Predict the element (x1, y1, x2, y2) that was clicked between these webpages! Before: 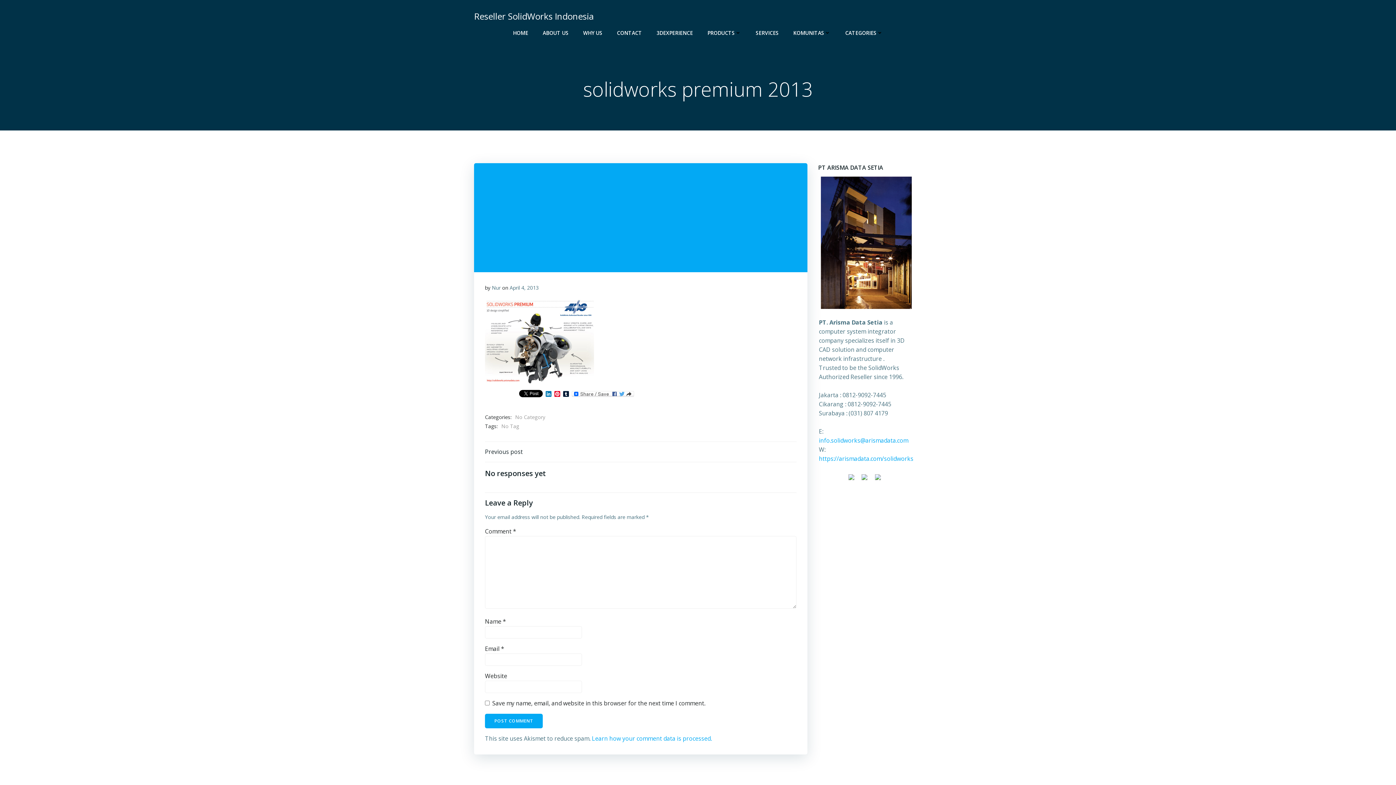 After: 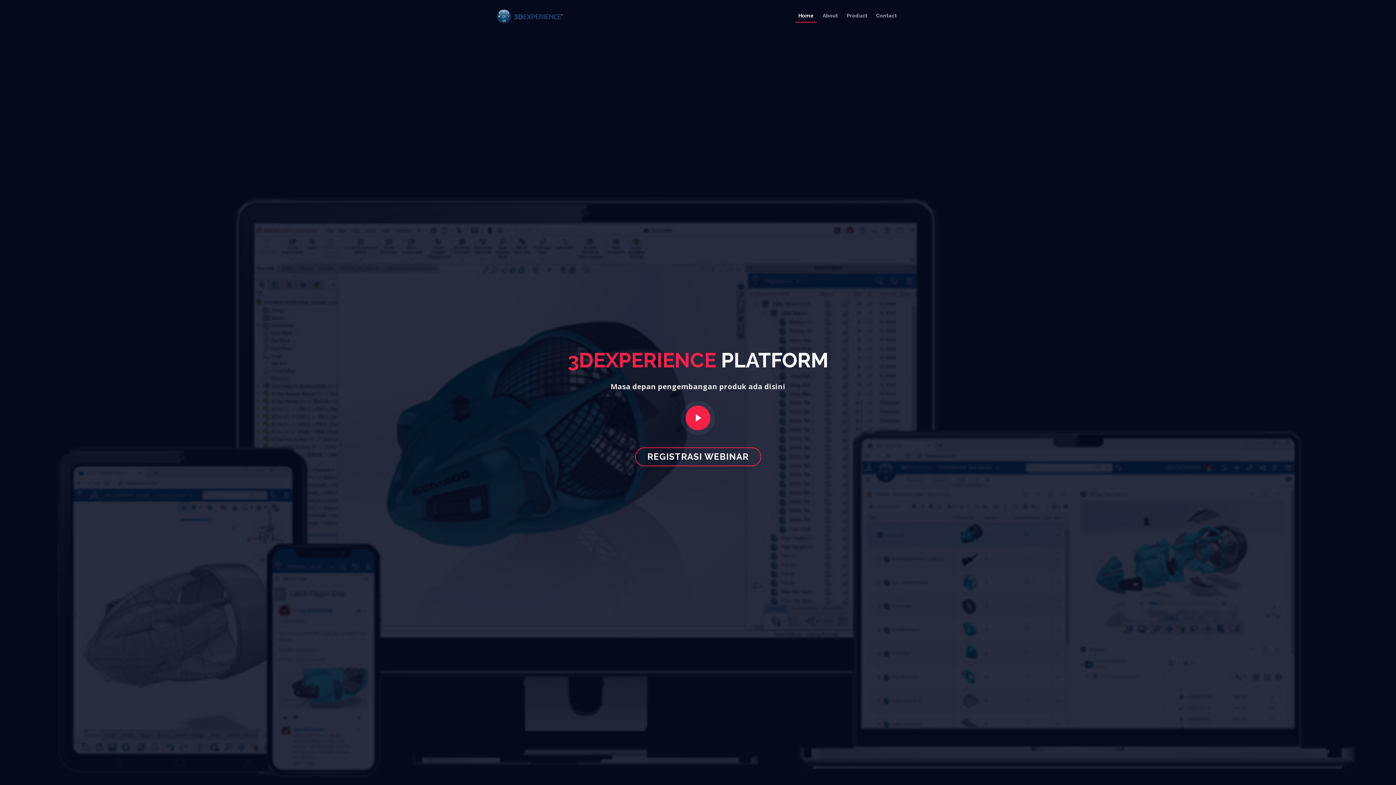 Action: label: 3DEXPERIENCE bbox: (656, 29, 693, 36)